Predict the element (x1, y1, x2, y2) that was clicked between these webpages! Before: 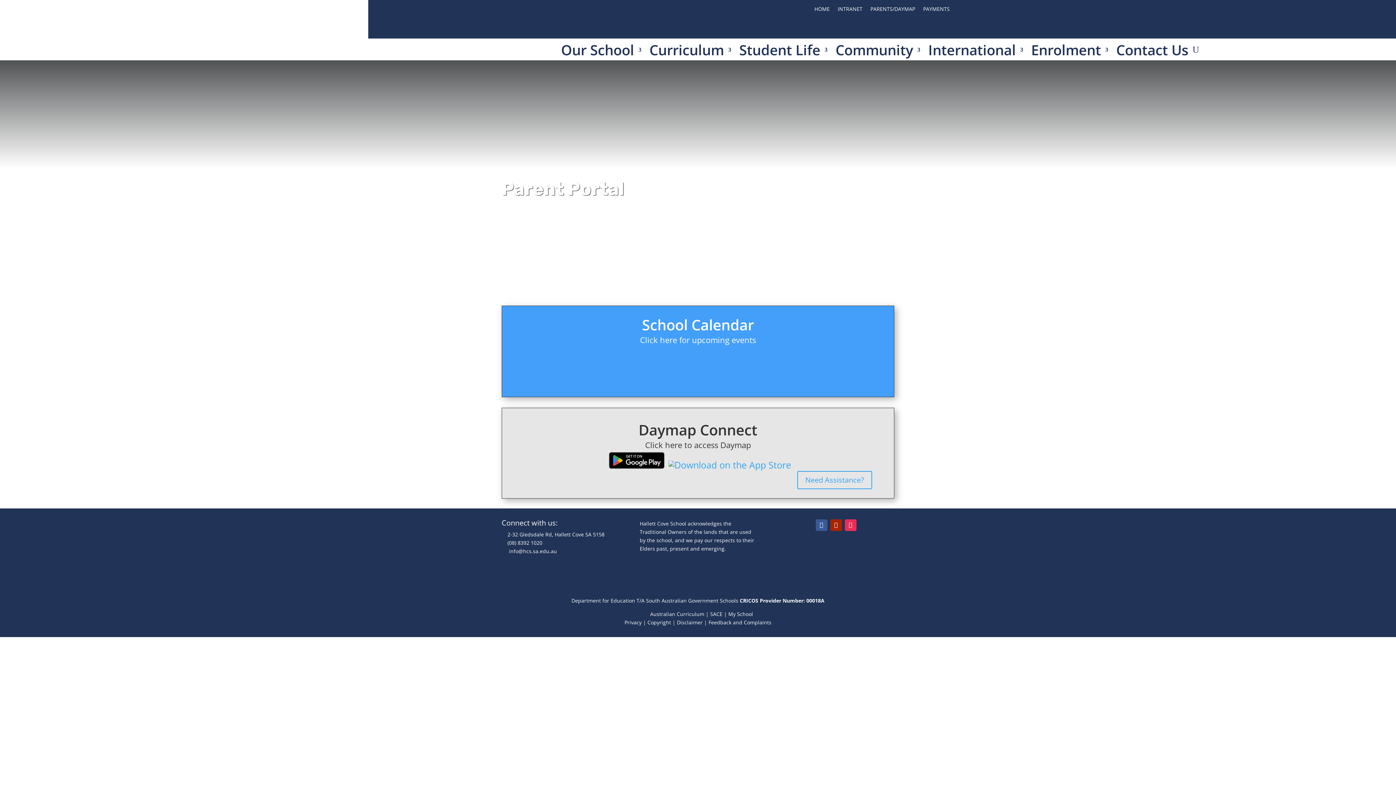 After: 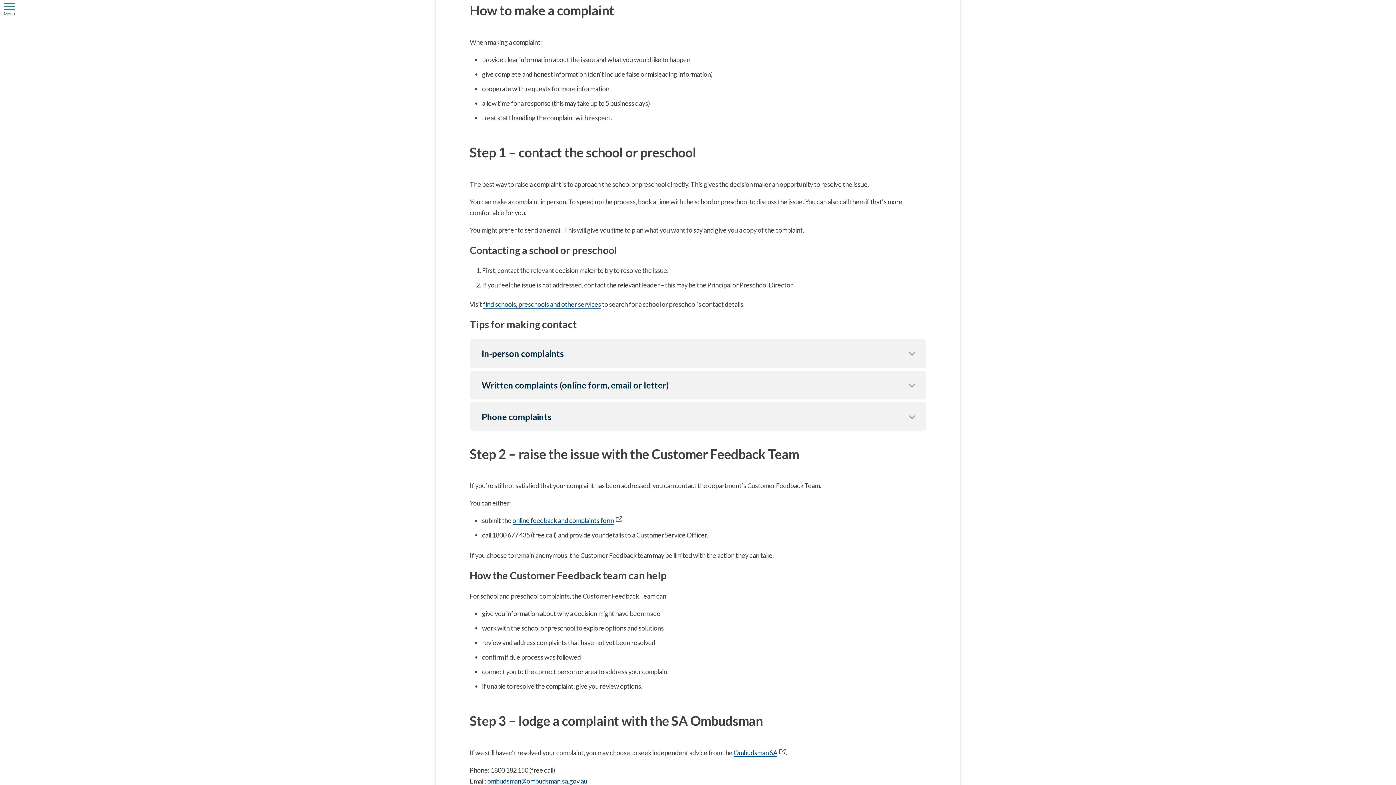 Action: label: Feedback and Complaints bbox: (708, 619, 771, 626)